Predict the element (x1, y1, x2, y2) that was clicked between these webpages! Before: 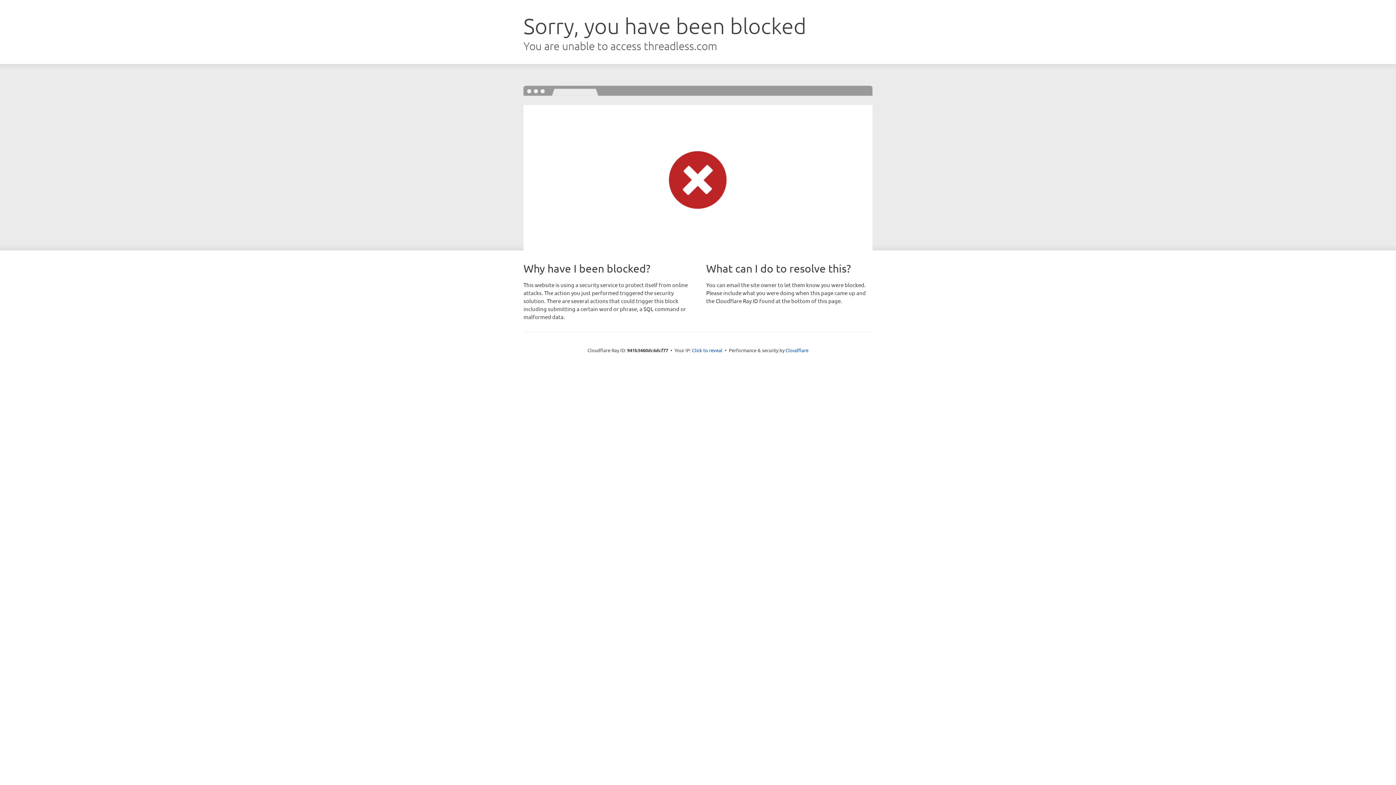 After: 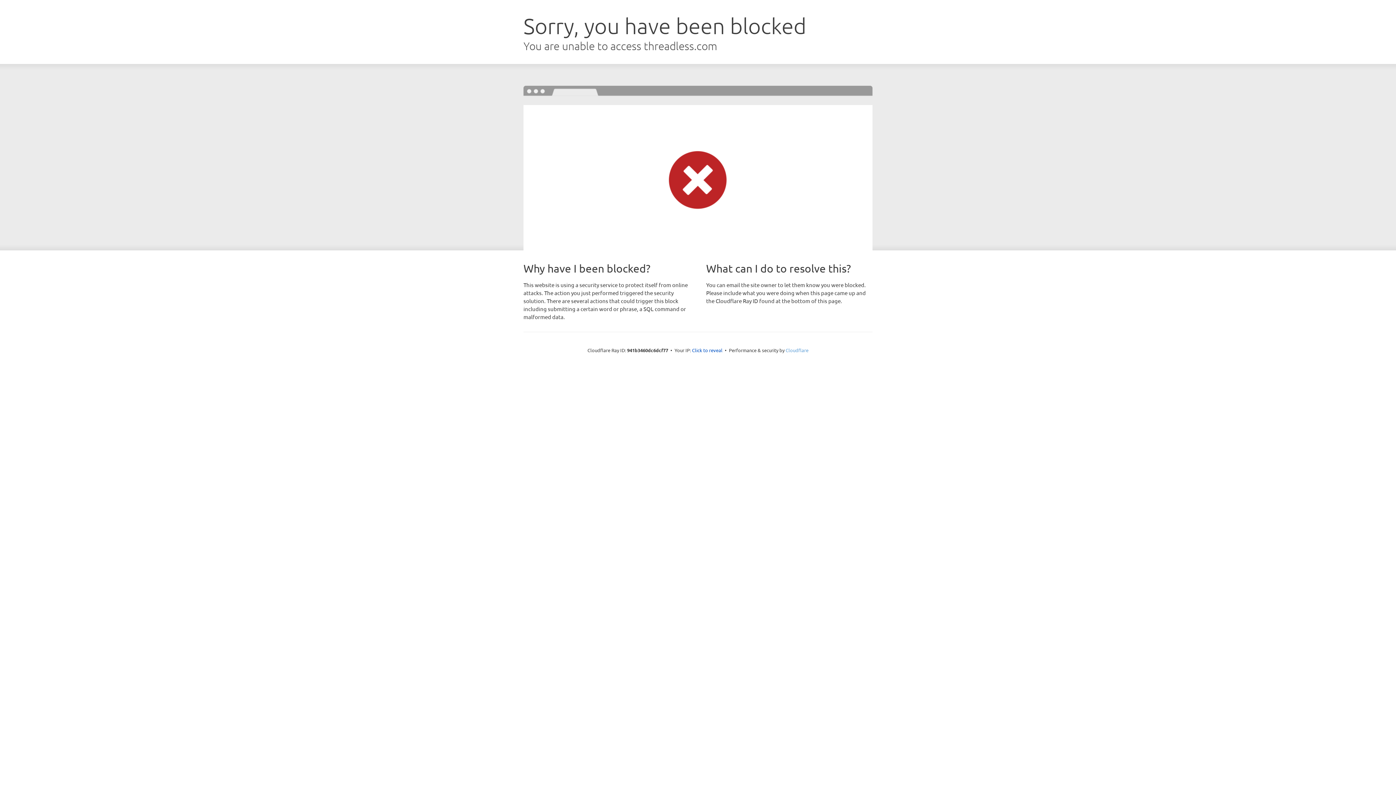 Action: bbox: (785, 347, 808, 353) label: Cloudflare